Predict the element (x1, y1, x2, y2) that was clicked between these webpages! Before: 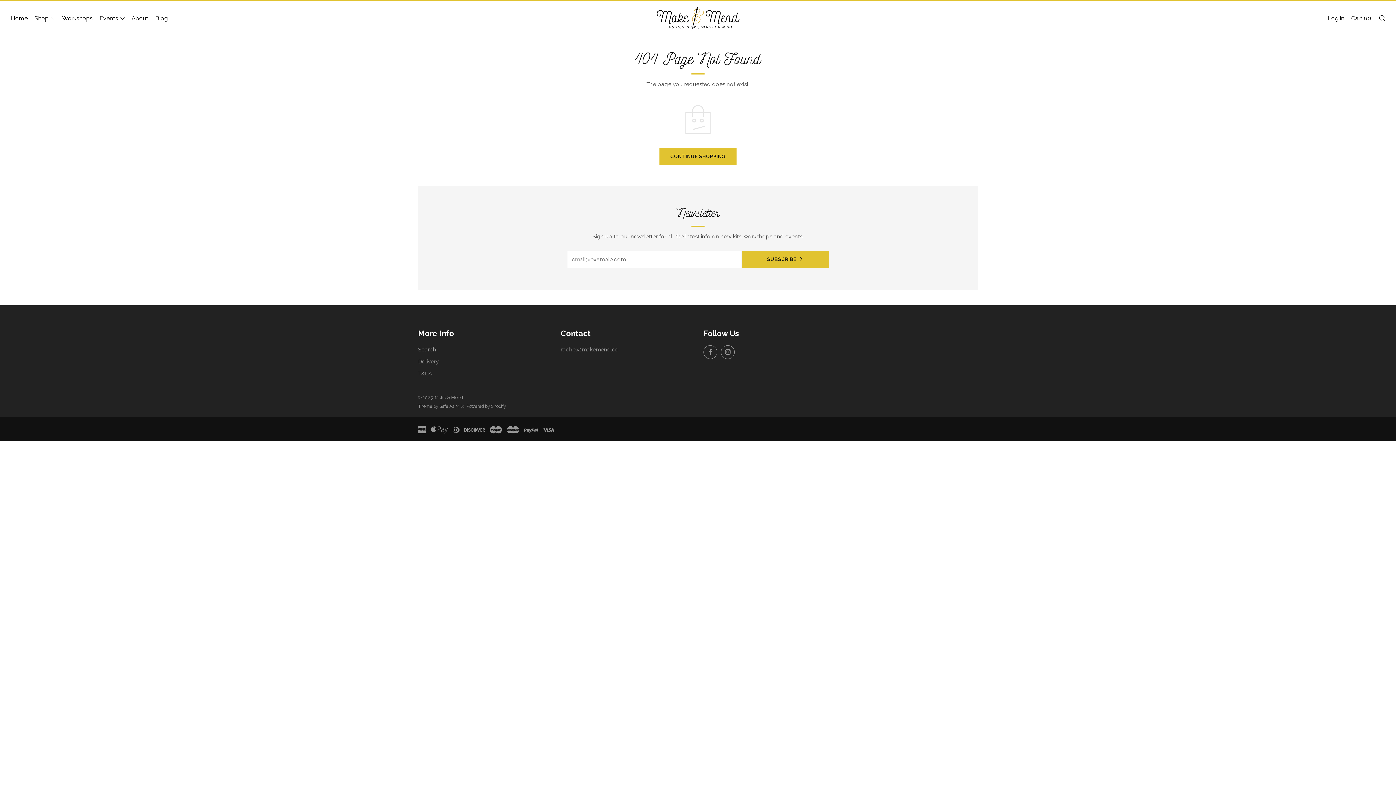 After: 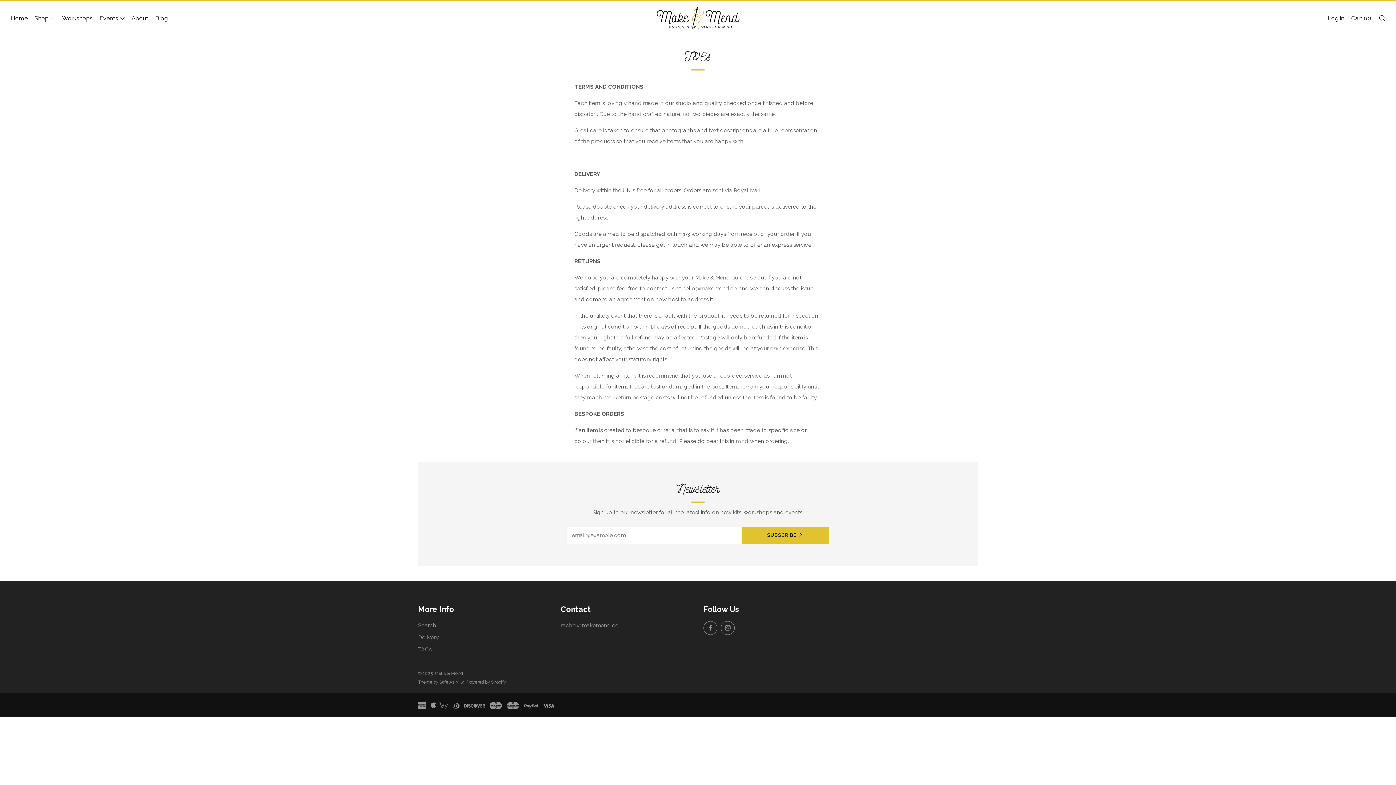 Action: label: T&Cs bbox: (418, 370, 431, 377)